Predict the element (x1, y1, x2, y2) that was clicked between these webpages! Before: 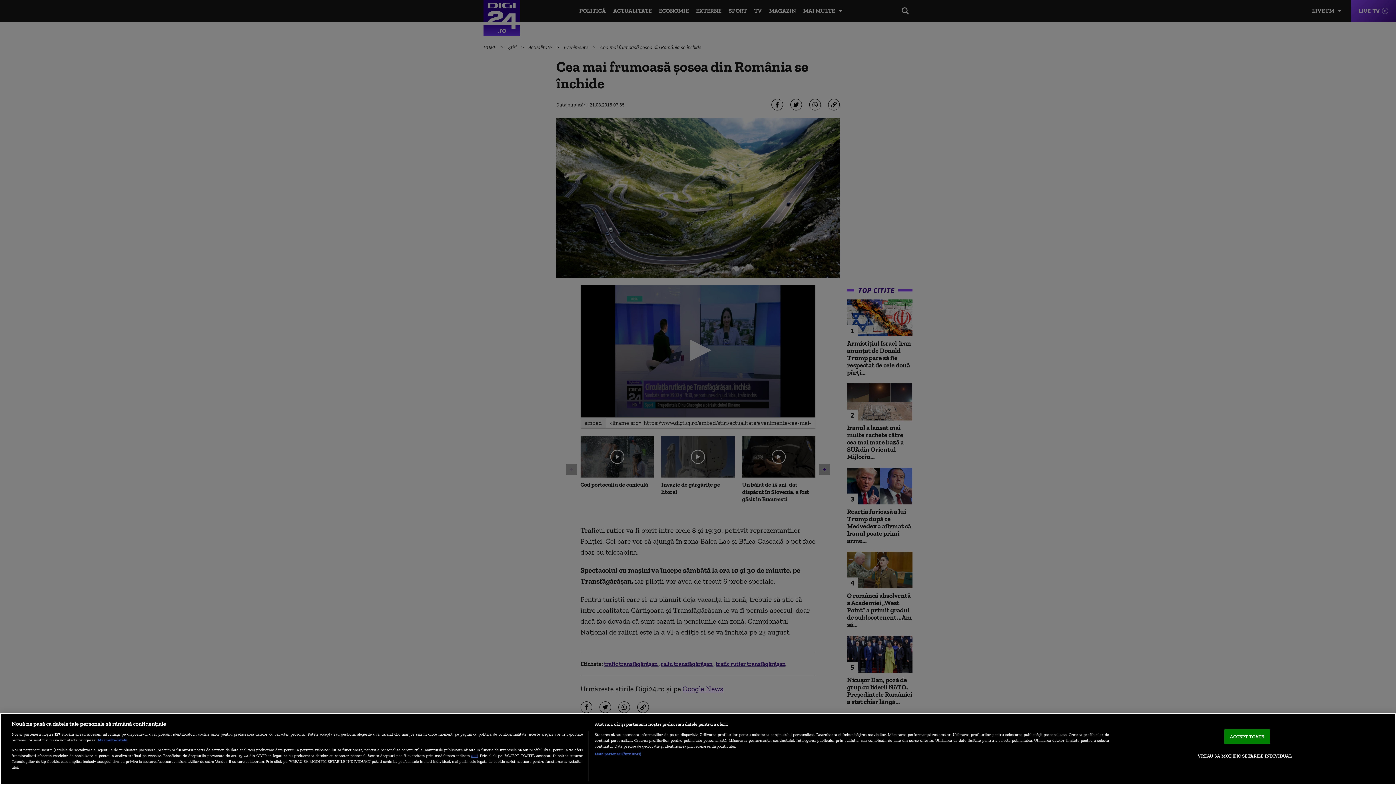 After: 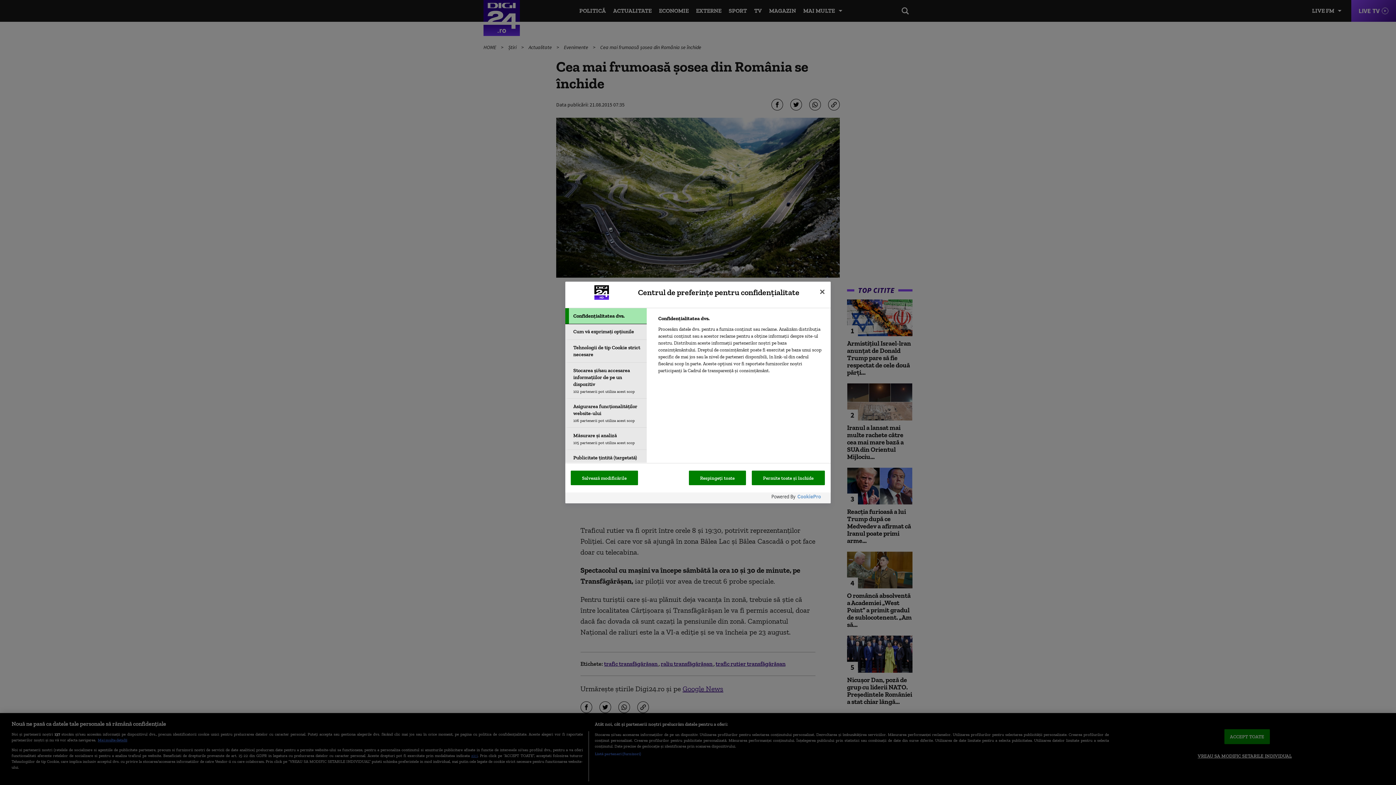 Action: label: VREAU SA MODIFIC SETARILE INDIVIDUAL bbox: (1198, 749, 1292, 763)